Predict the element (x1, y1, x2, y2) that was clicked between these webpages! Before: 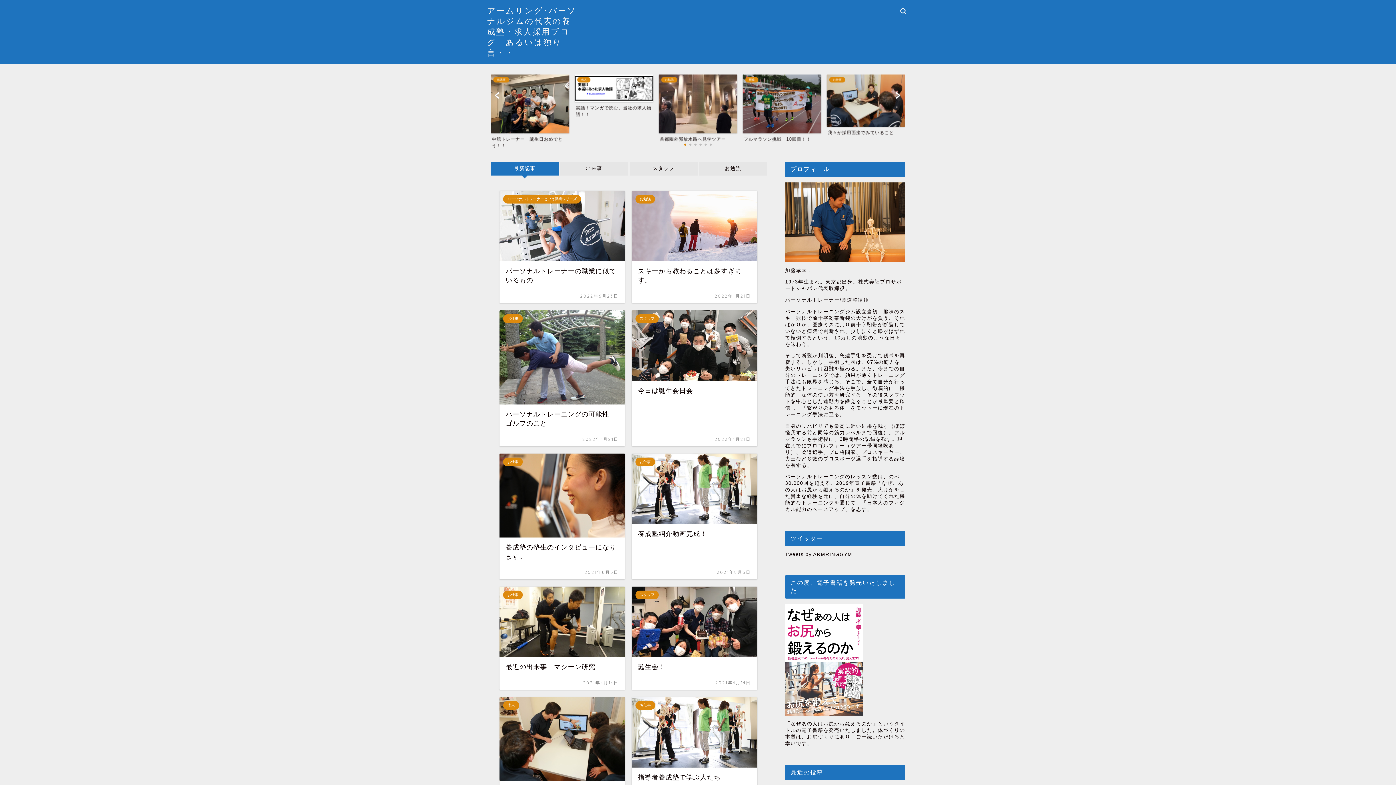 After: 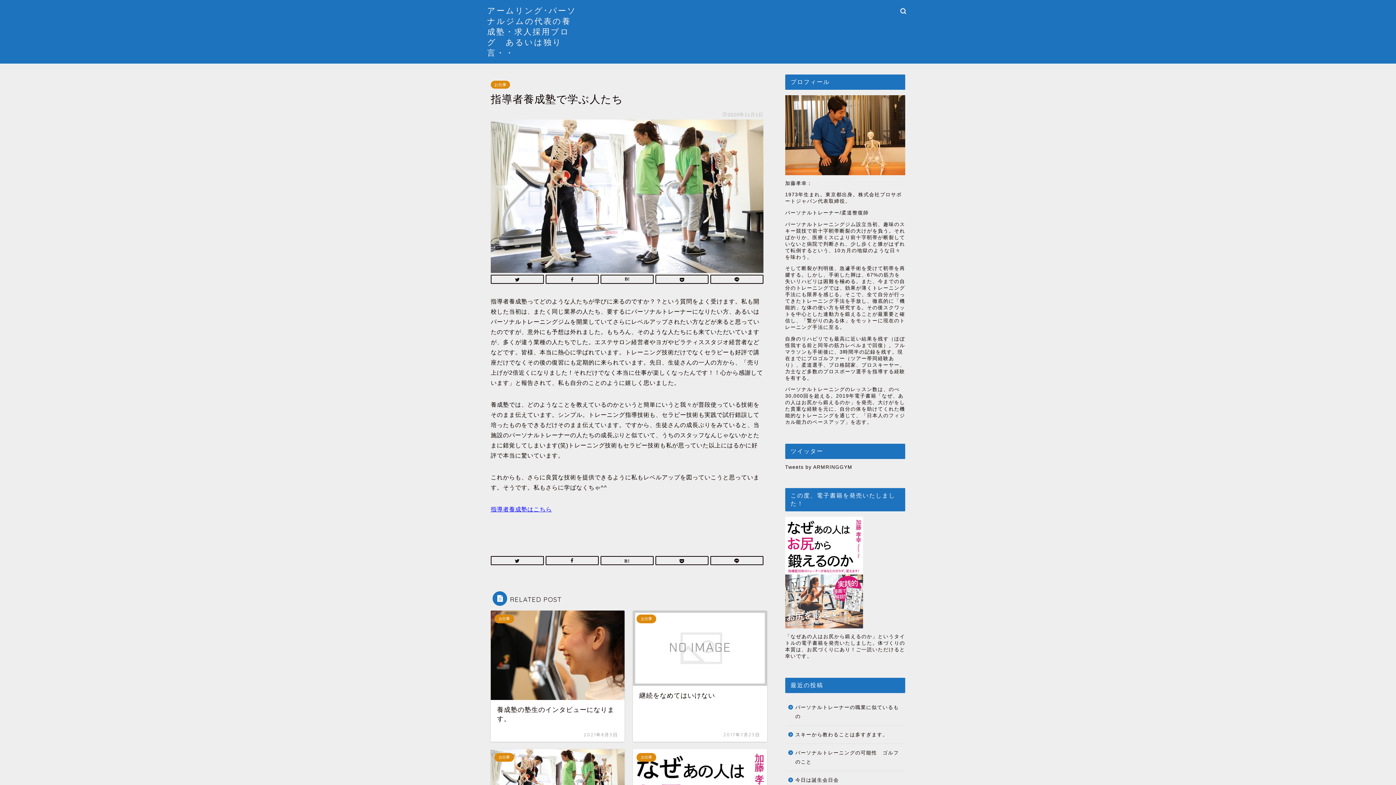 Action: bbox: (631, 697, 757, 813) label: お仕事
指導者養成塾で学ぶ人たち
2020年11月1日